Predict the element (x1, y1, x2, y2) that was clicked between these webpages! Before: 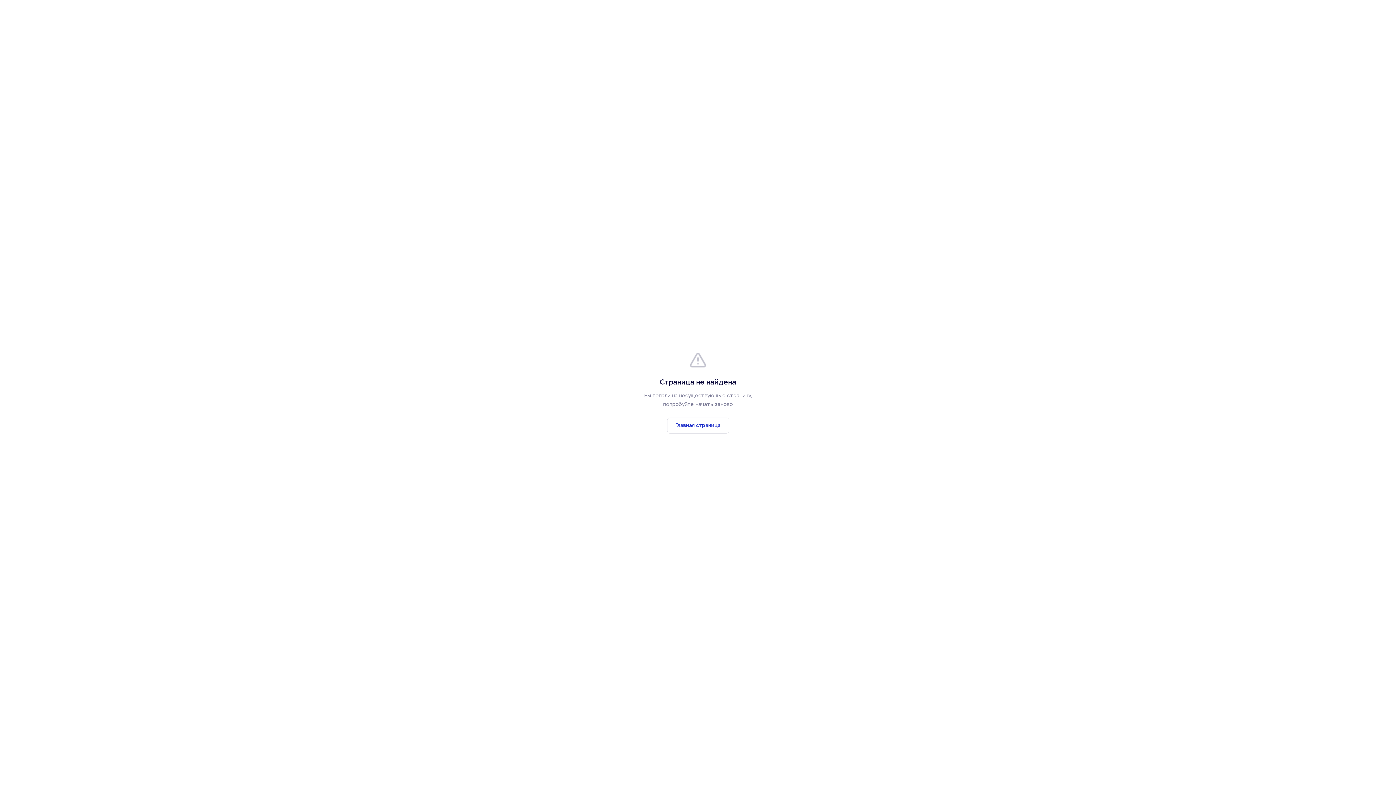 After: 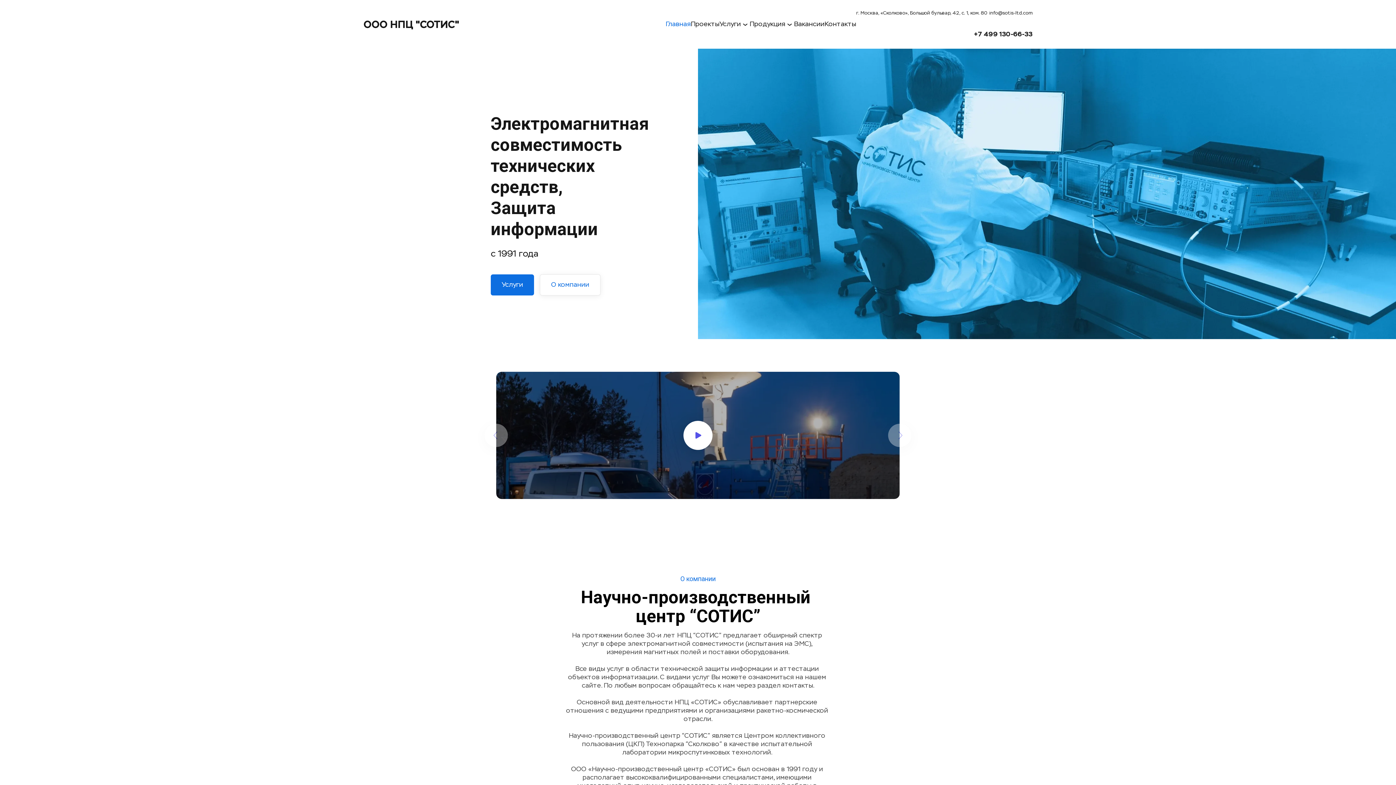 Action: label: Главная страница bbox: (667, 417, 729, 433)